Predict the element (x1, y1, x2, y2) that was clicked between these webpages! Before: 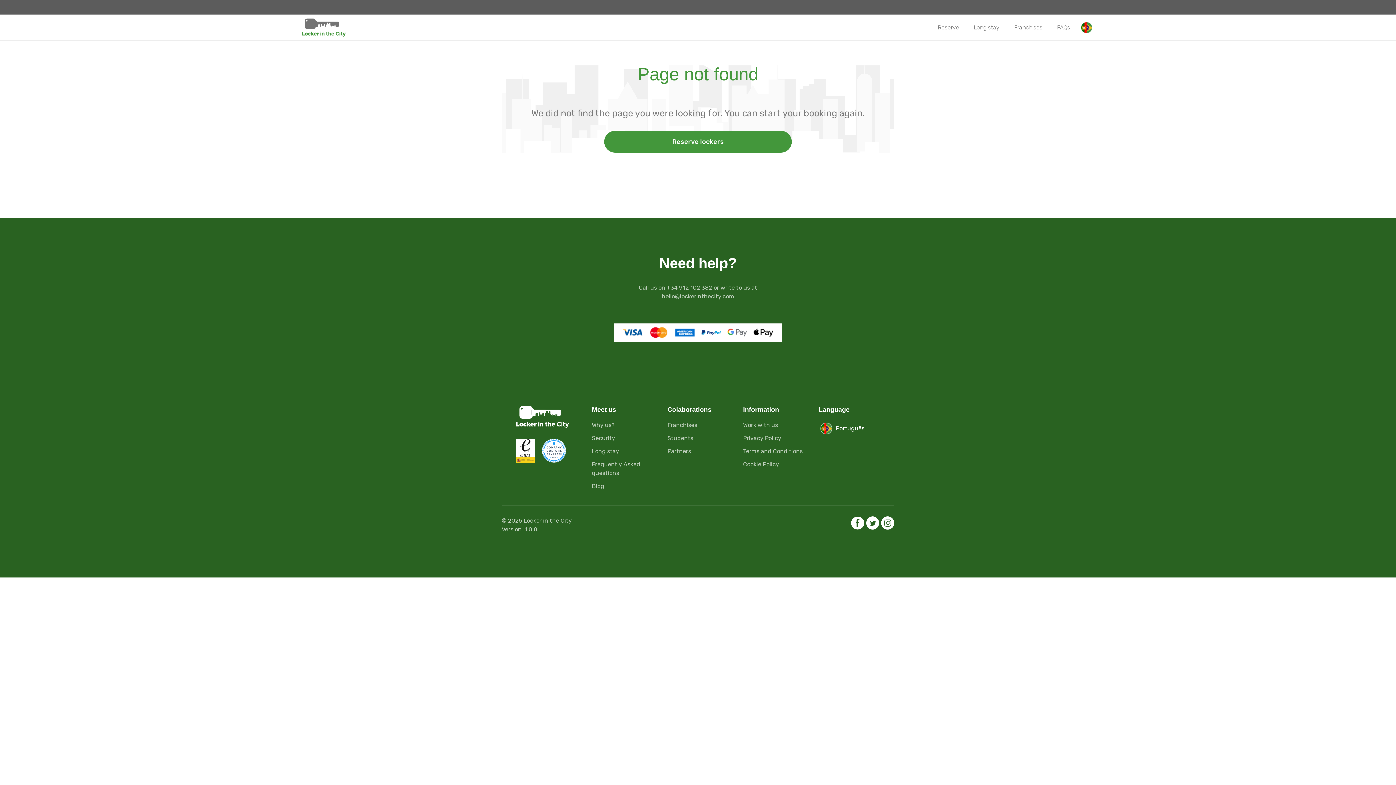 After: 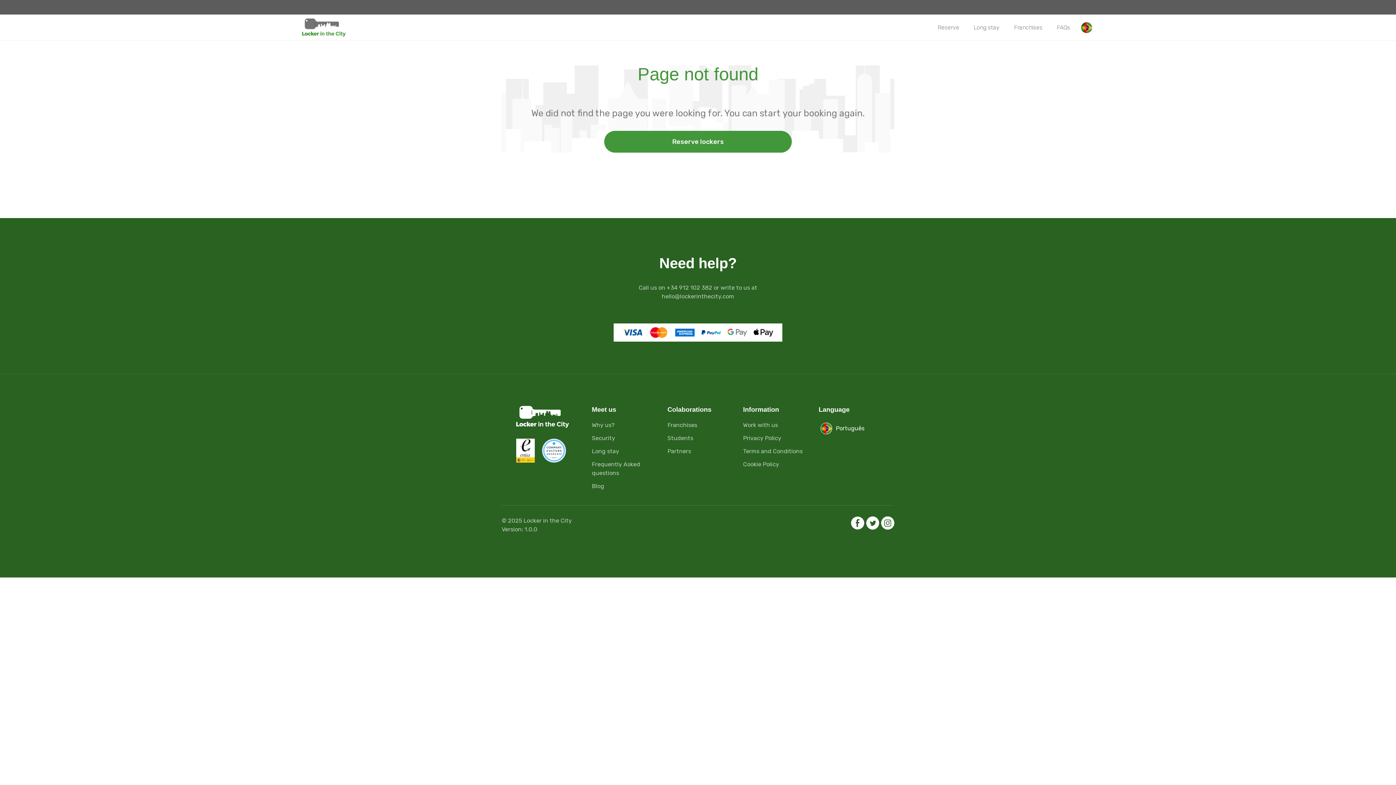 Action: bbox: (866, 516, 879, 534)